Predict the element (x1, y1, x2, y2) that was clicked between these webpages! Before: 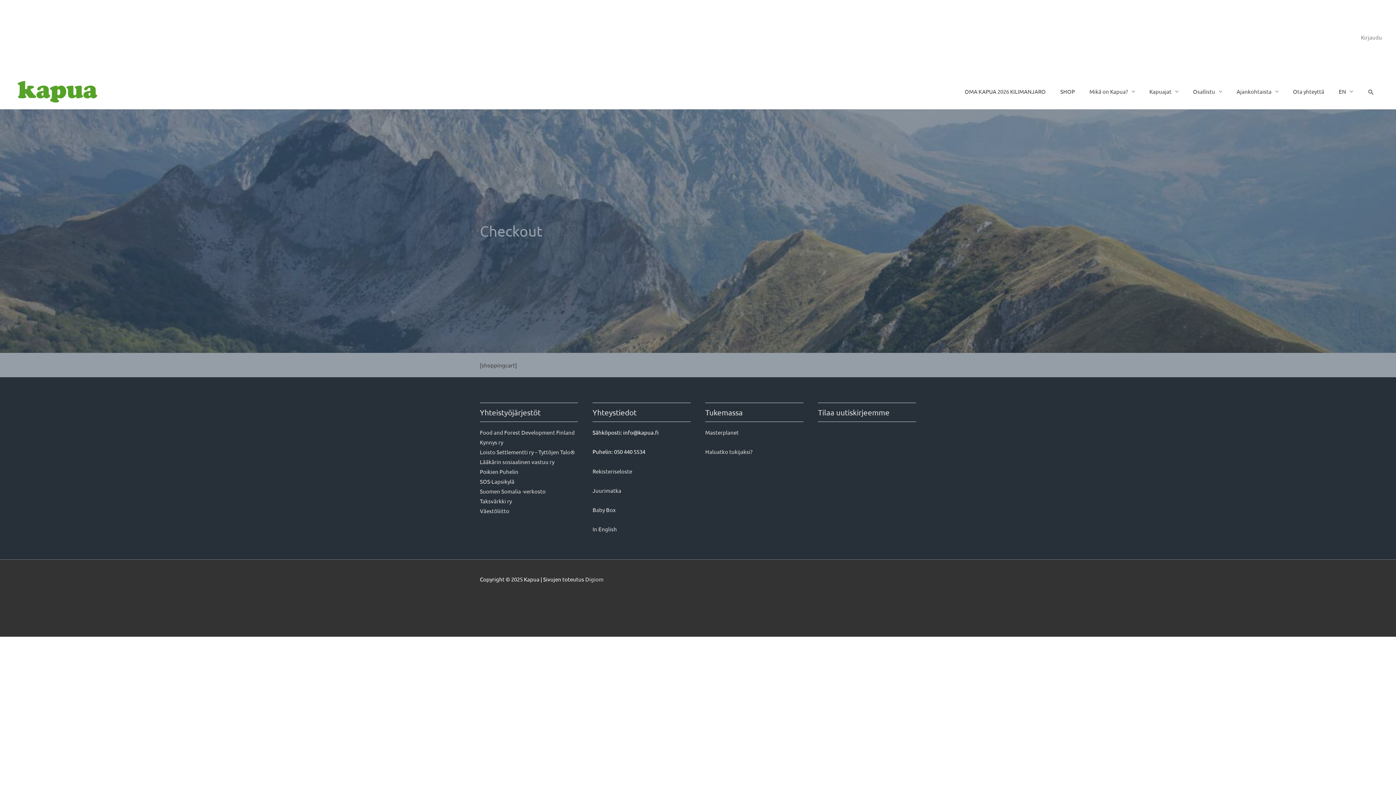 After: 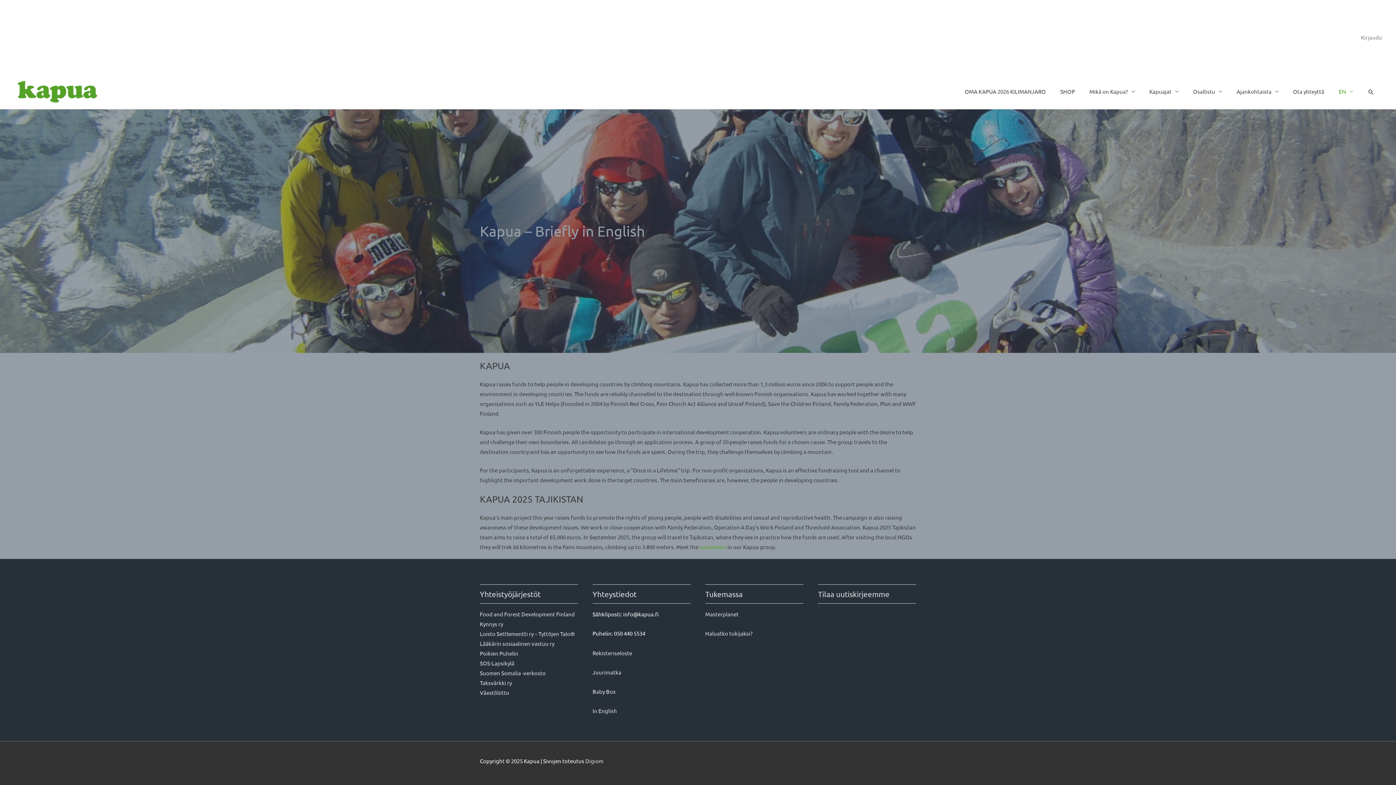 Action: bbox: (1331, 74, 1360, 108) label: EN